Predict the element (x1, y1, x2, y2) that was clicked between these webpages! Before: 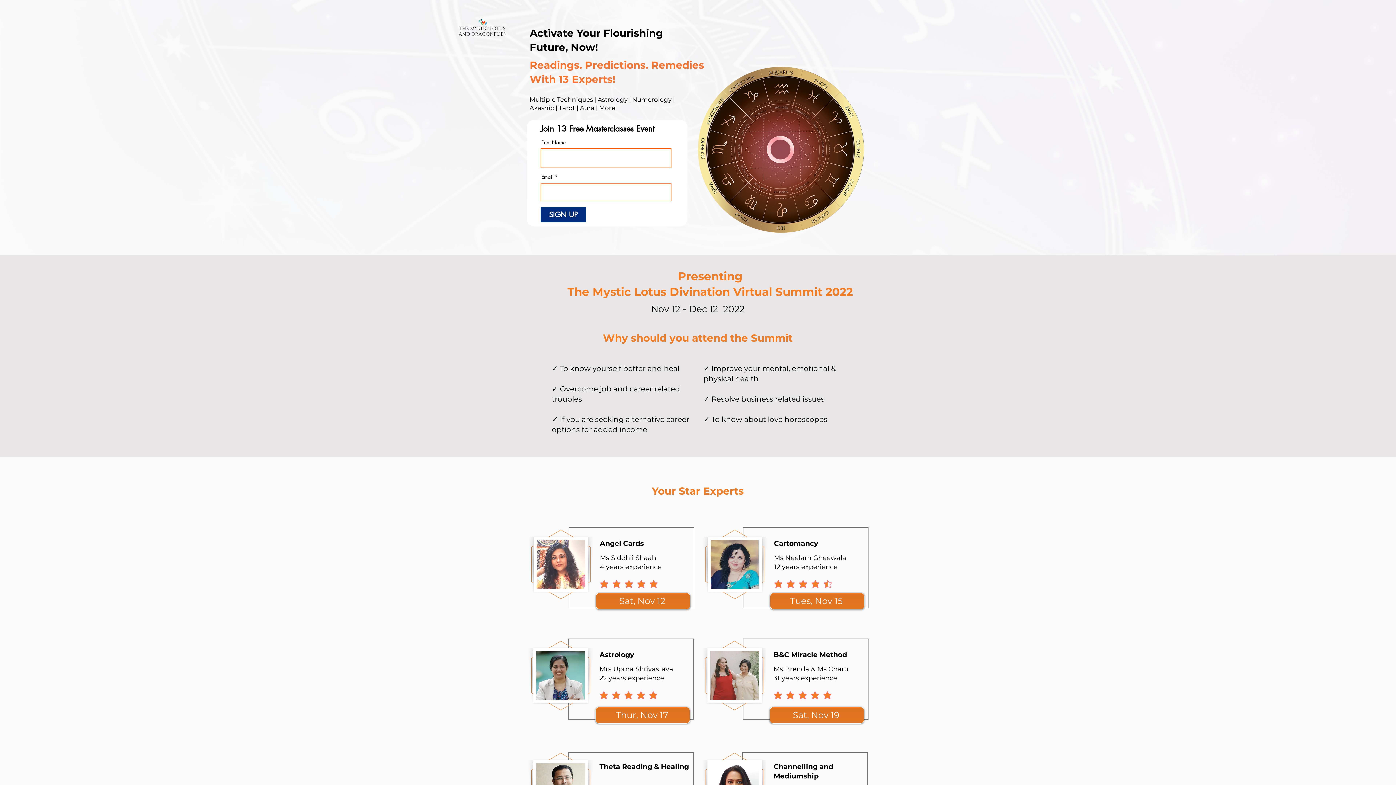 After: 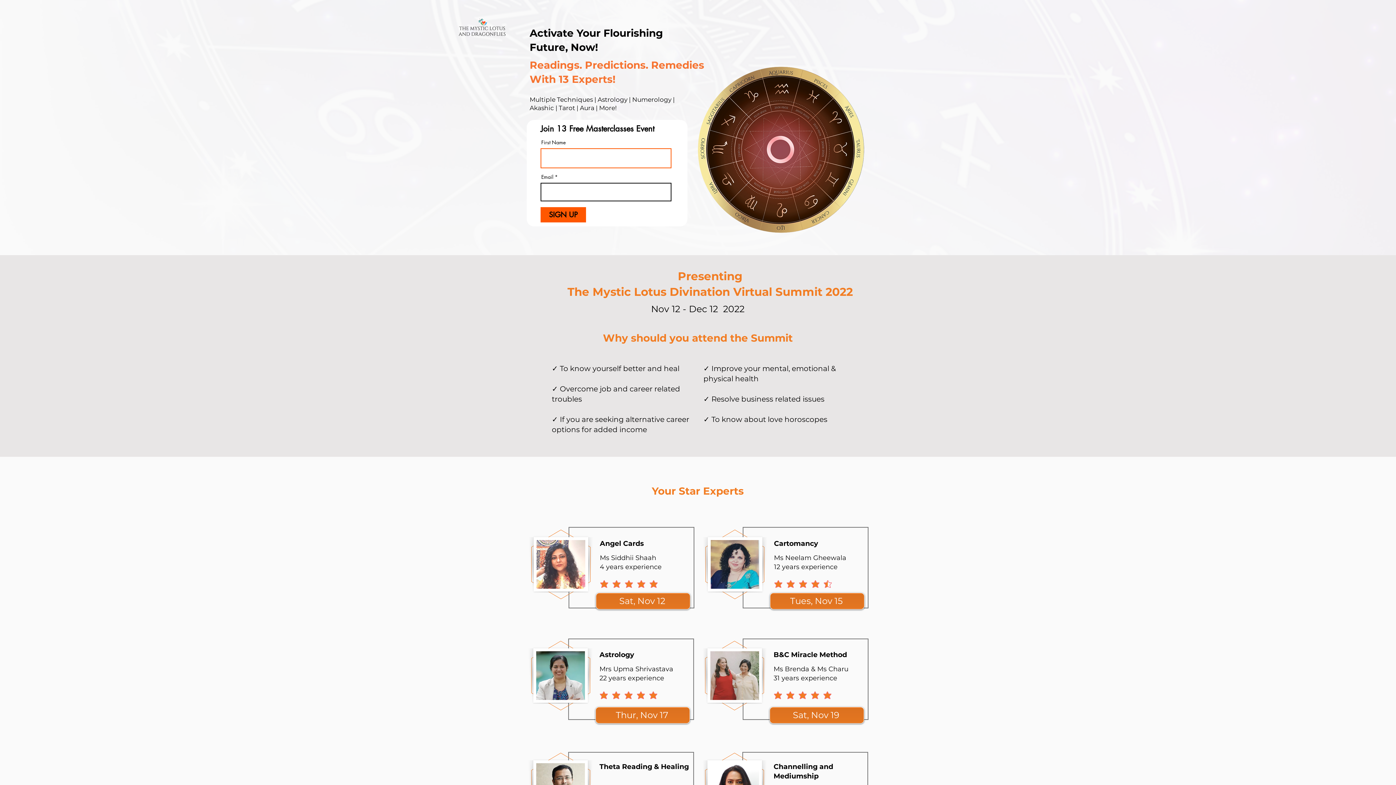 Action: bbox: (540, 207, 586, 222) label: SIGN UP